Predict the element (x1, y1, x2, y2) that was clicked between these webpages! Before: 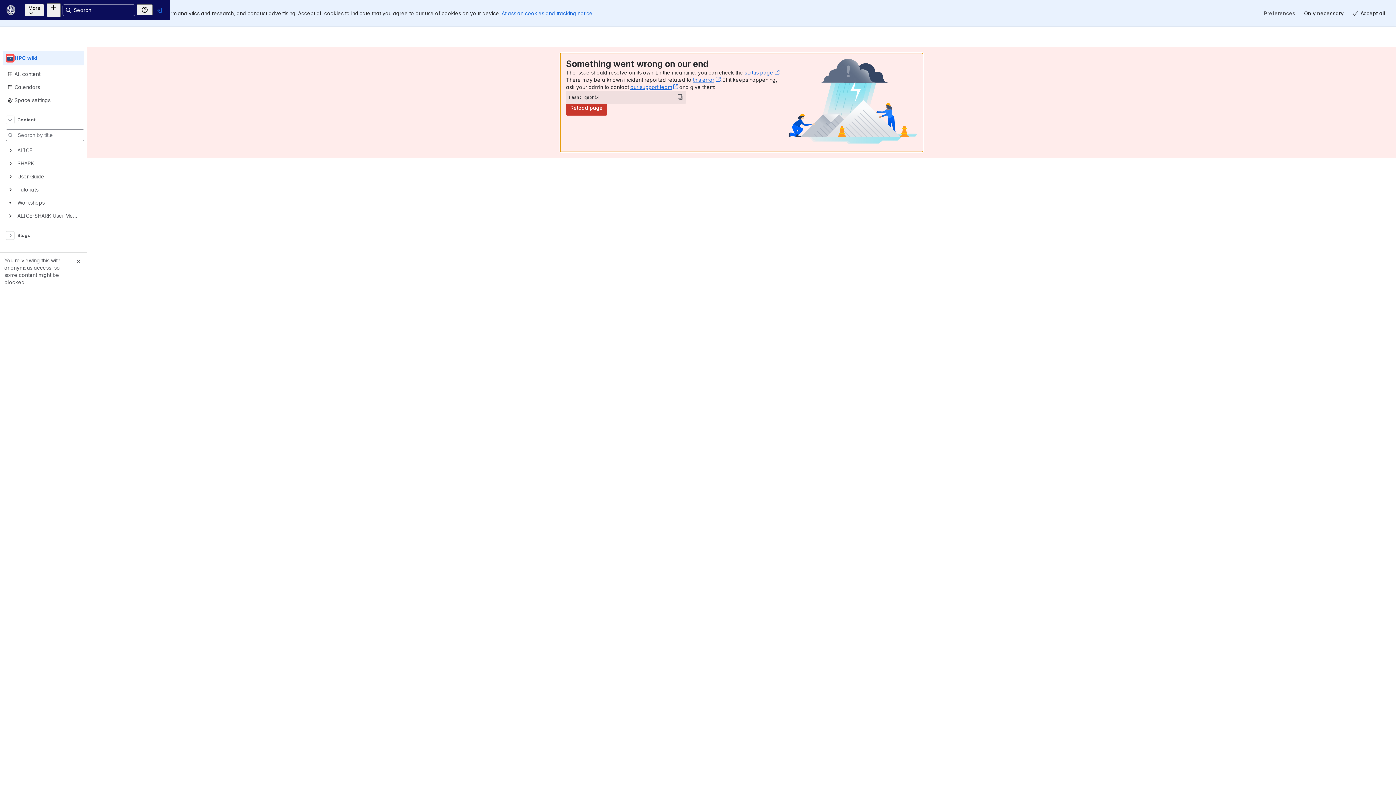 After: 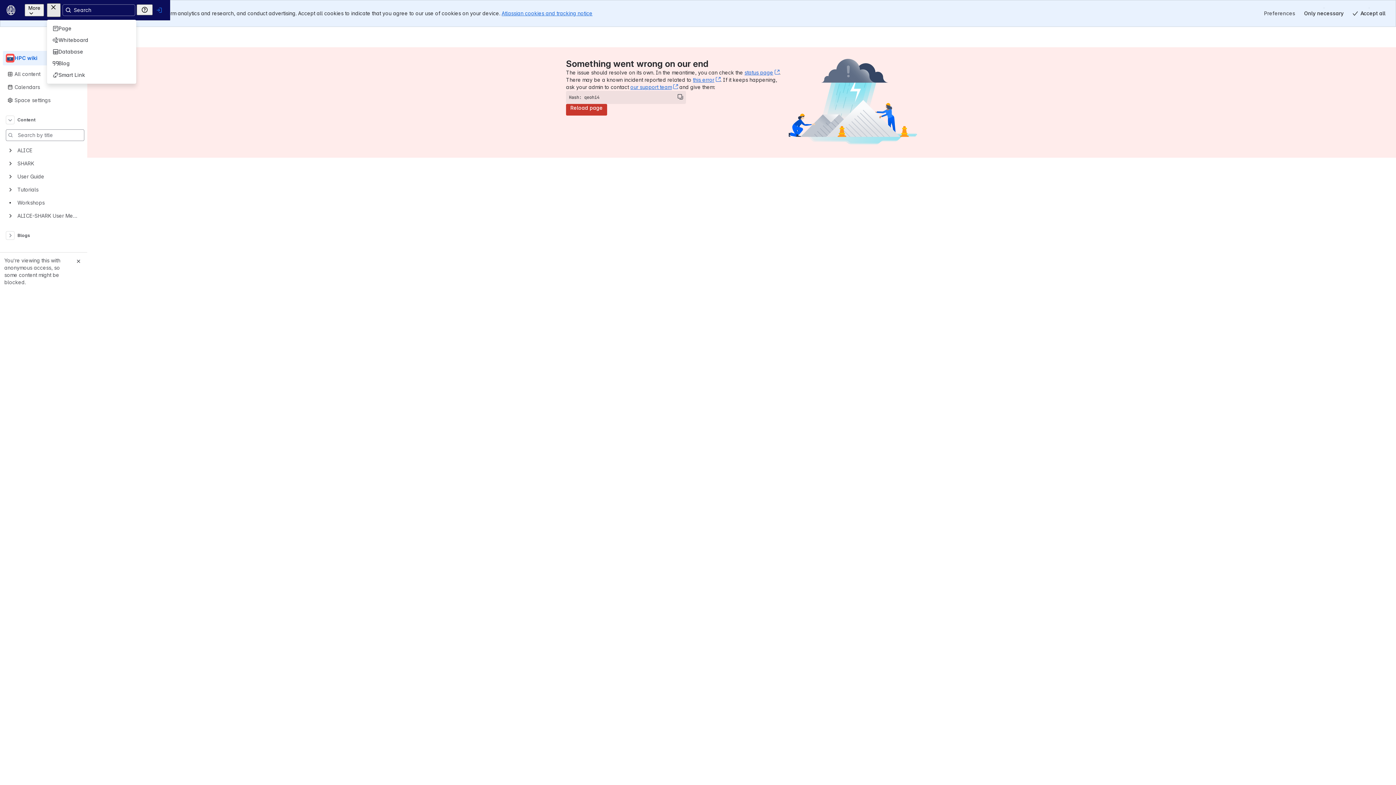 Action: label: Create bbox: (94, 3, 108, 16)